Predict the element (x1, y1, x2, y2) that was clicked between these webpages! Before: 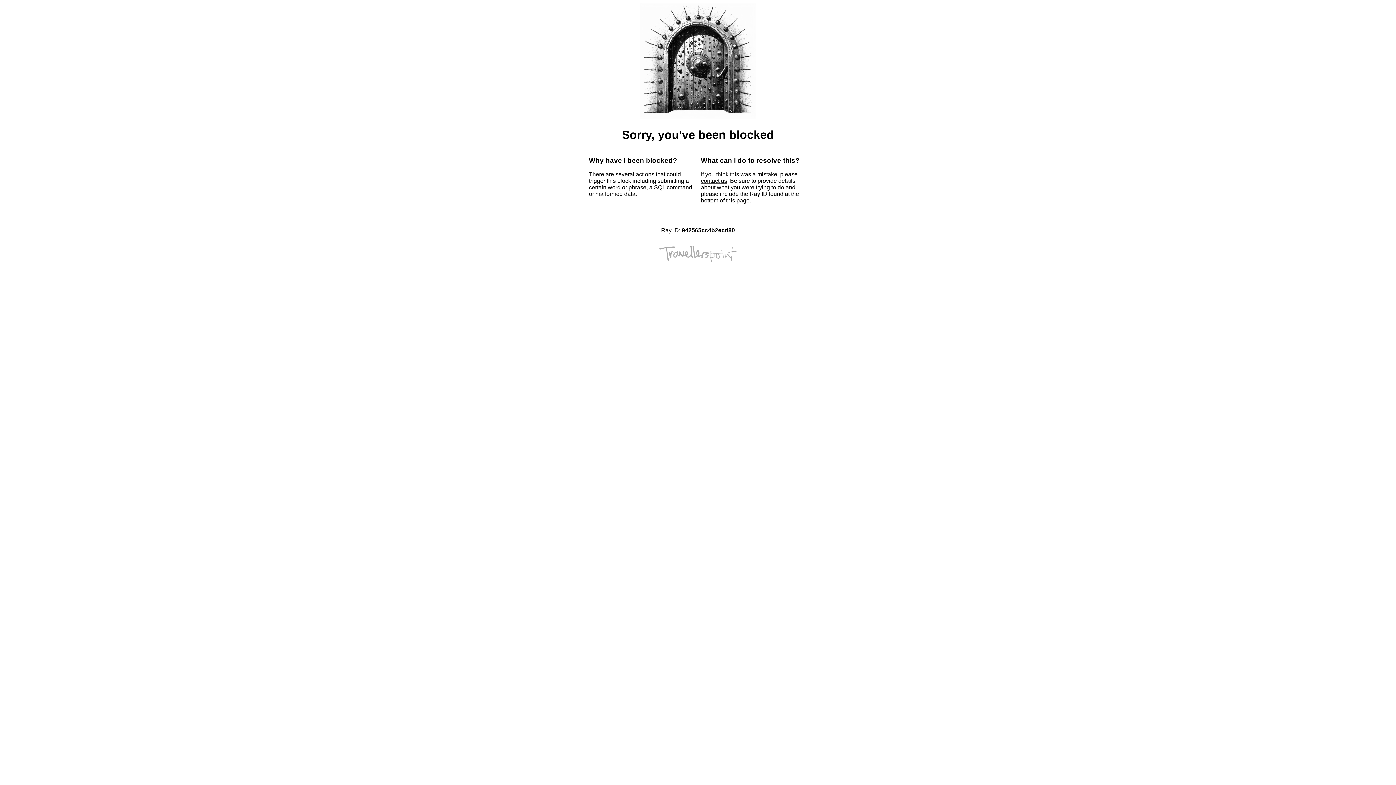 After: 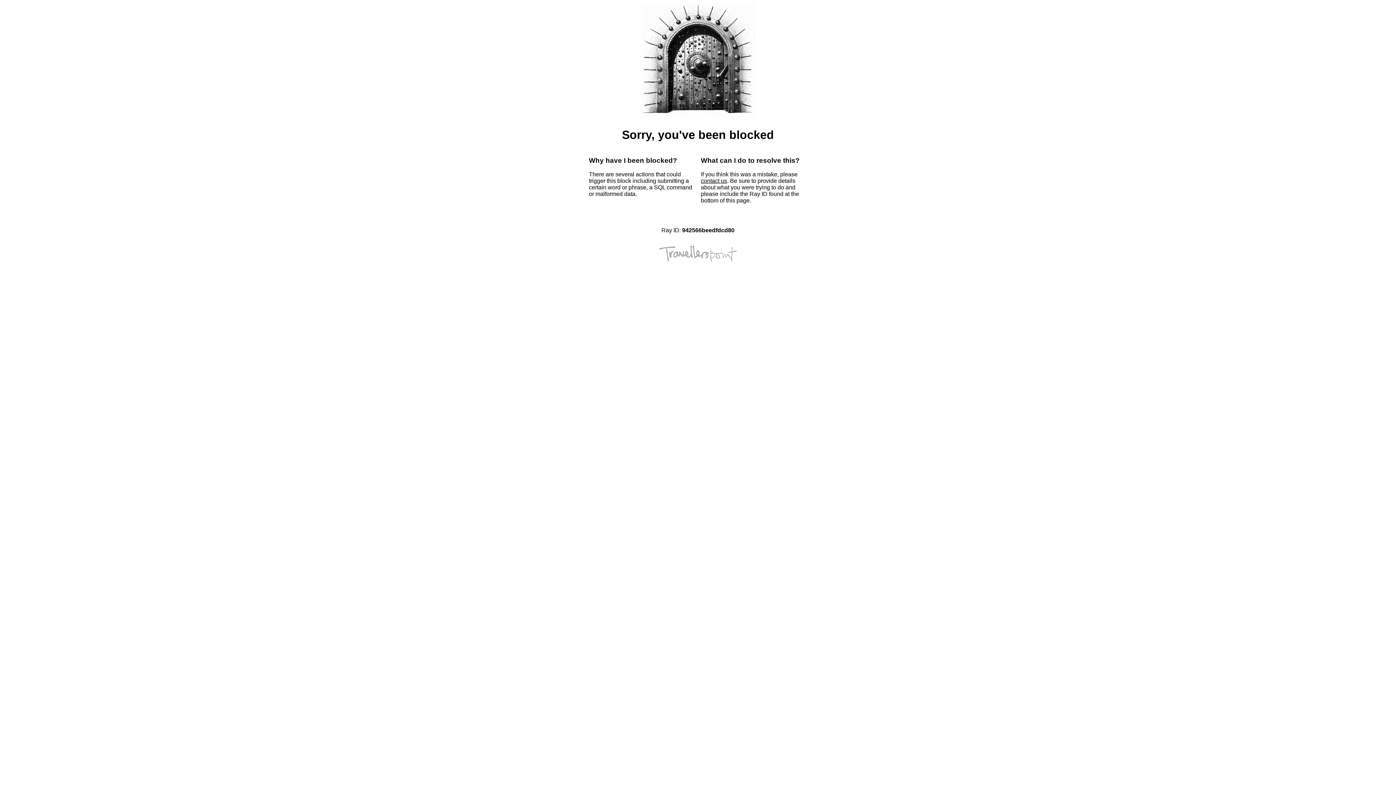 Action: bbox: (701, 177, 727, 184) label: contact us